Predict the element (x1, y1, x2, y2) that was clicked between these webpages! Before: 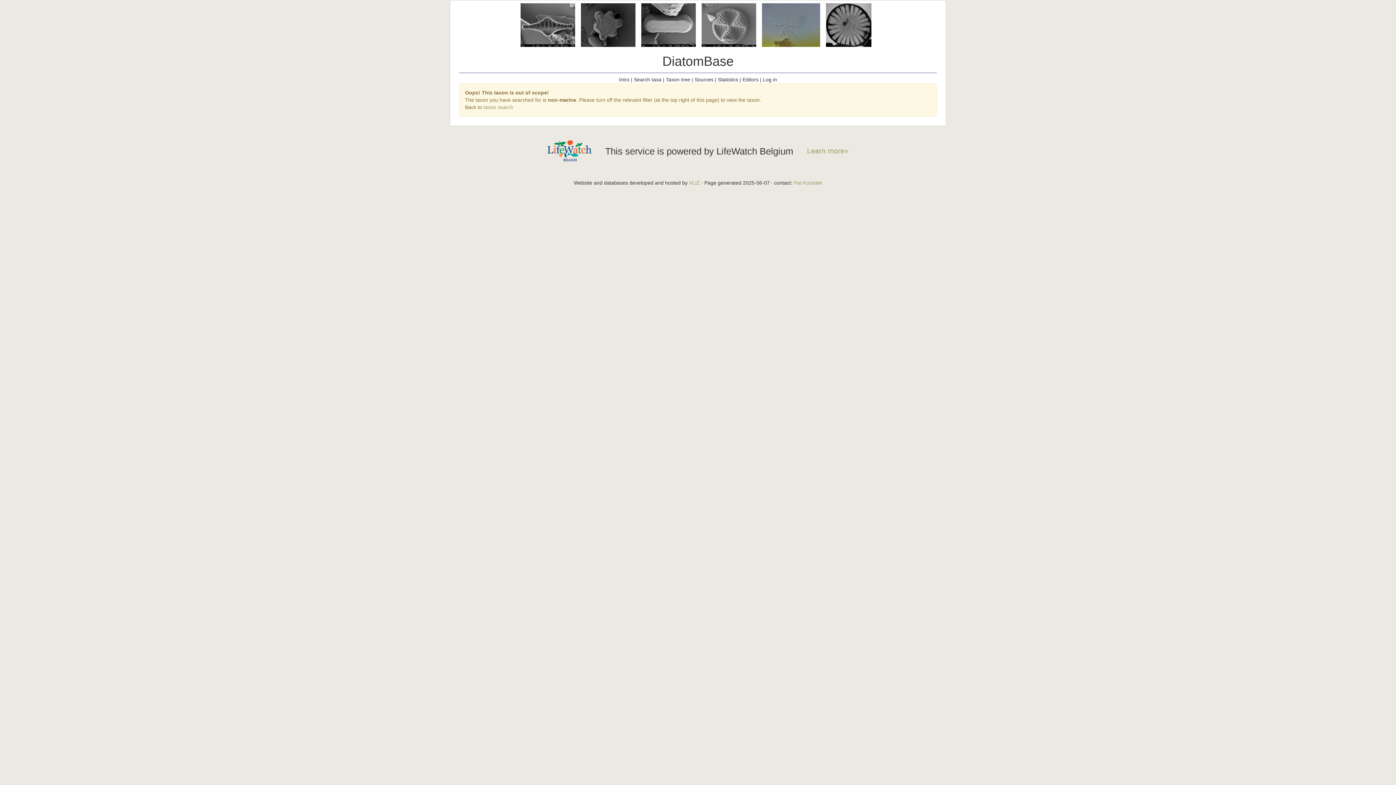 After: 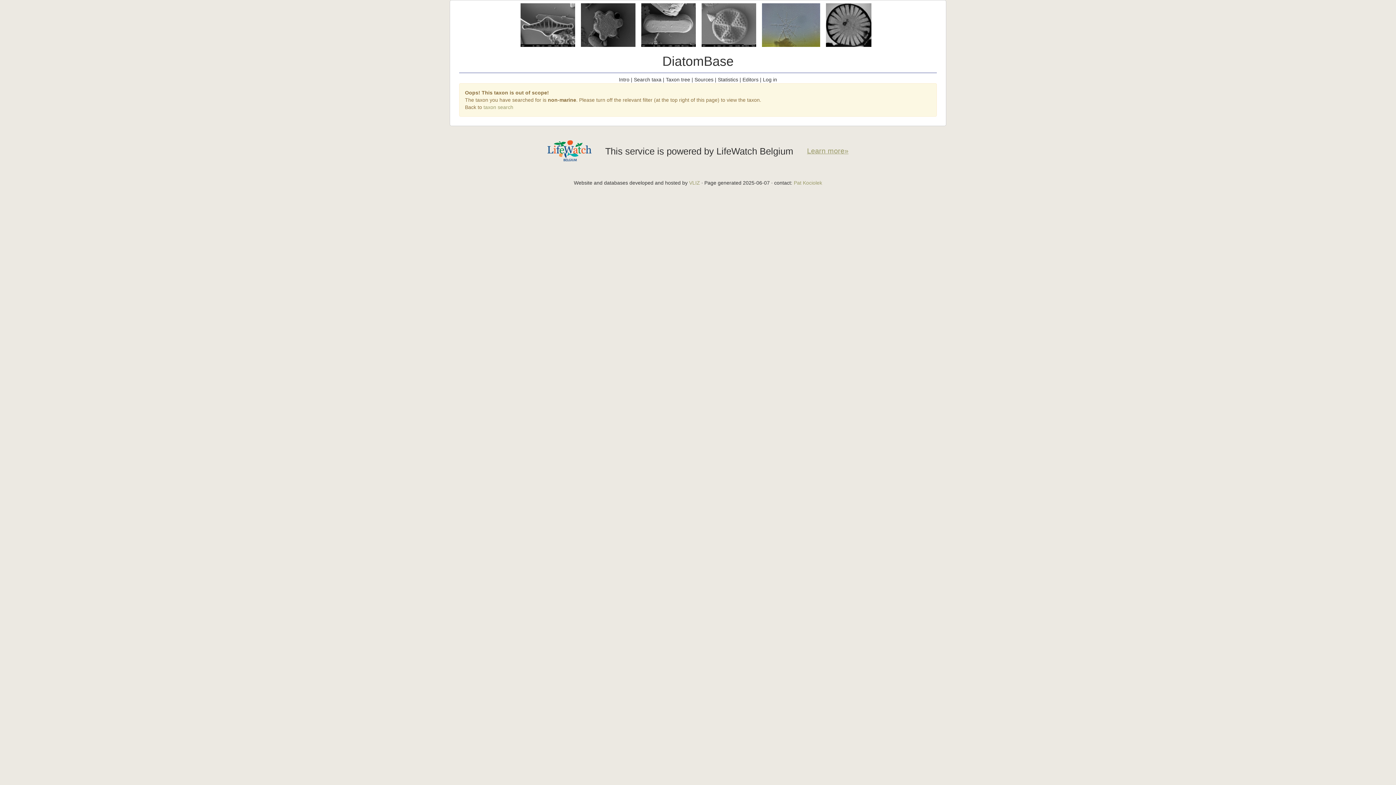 Action: bbox: (807, 146, 848, 156) label: Learn more»